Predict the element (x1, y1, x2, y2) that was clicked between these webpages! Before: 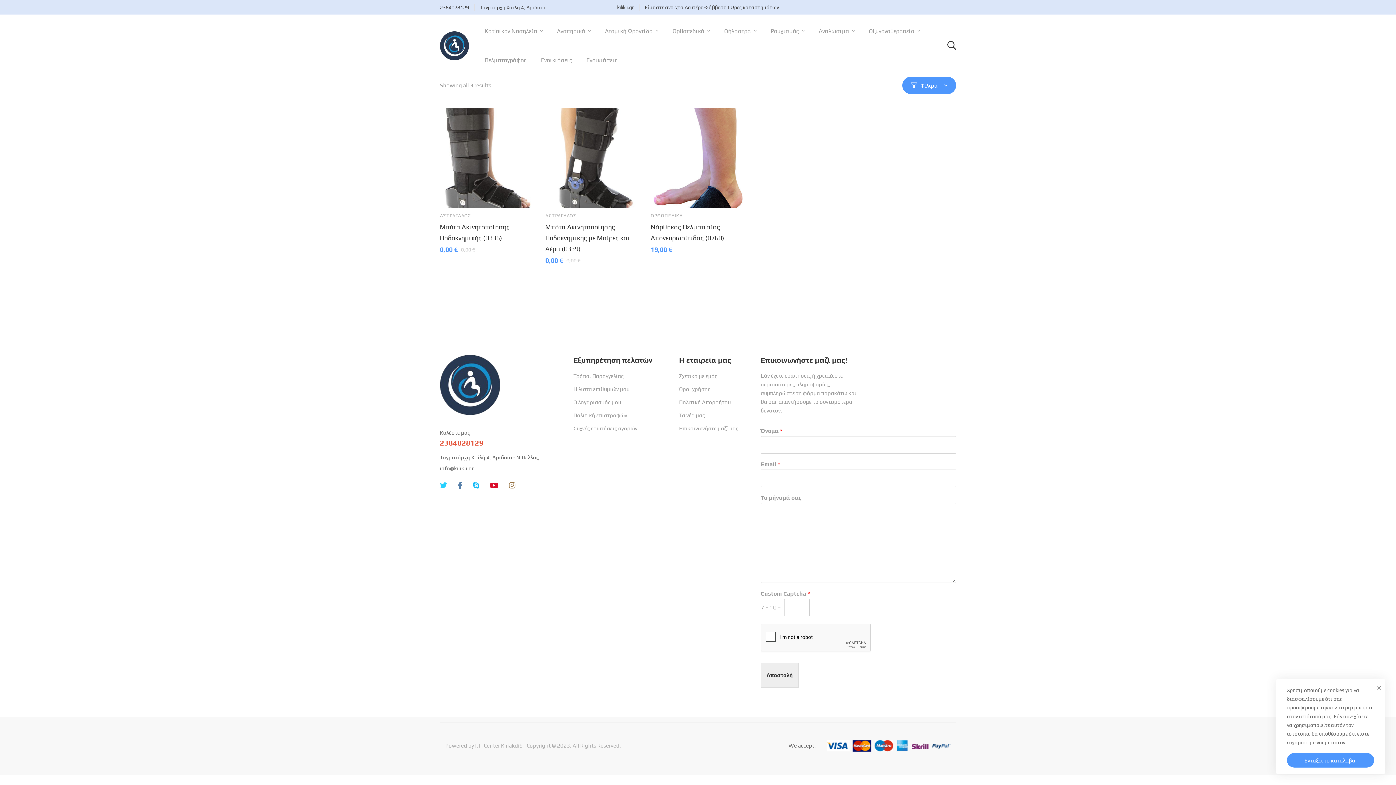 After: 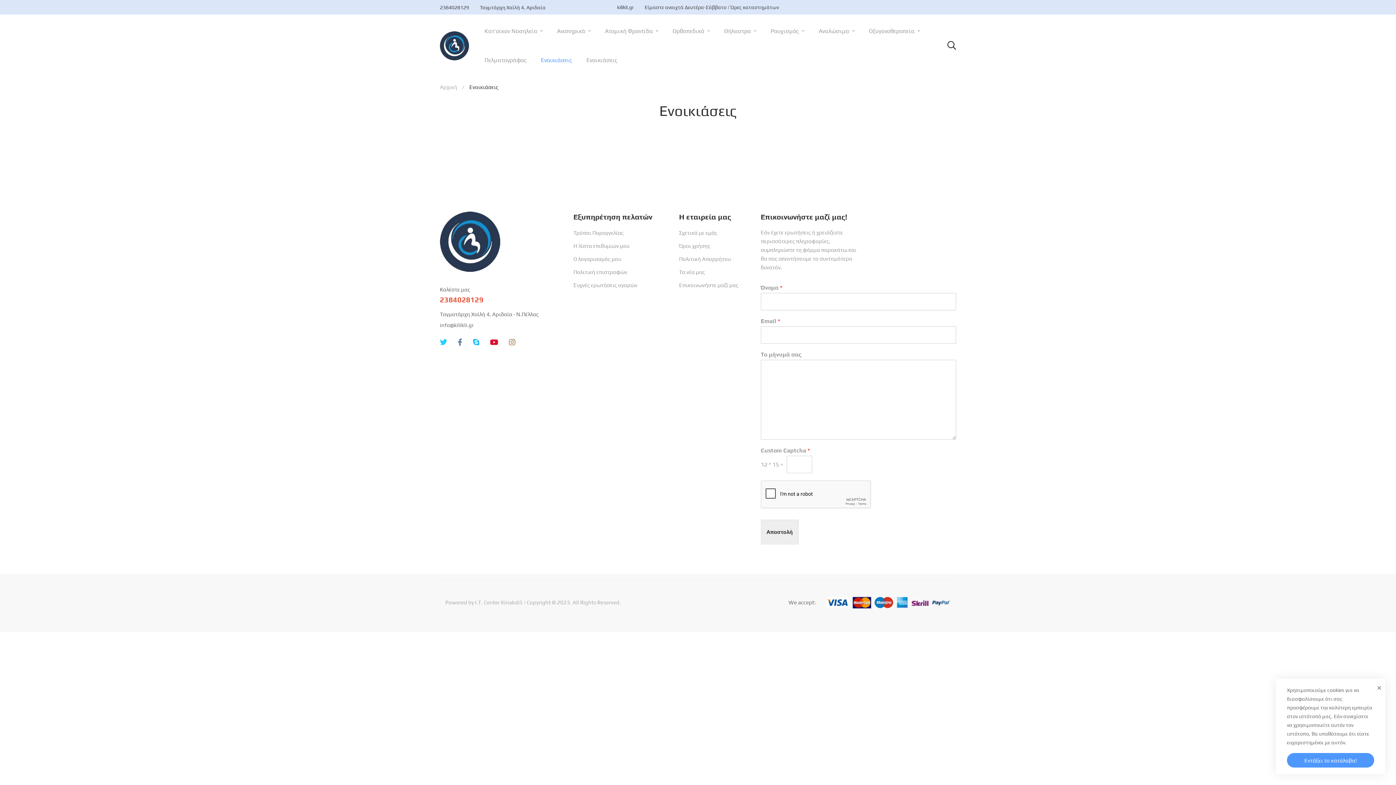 Action: label: Ενοικιάσεις bbox: (534, 45, 578, 74)